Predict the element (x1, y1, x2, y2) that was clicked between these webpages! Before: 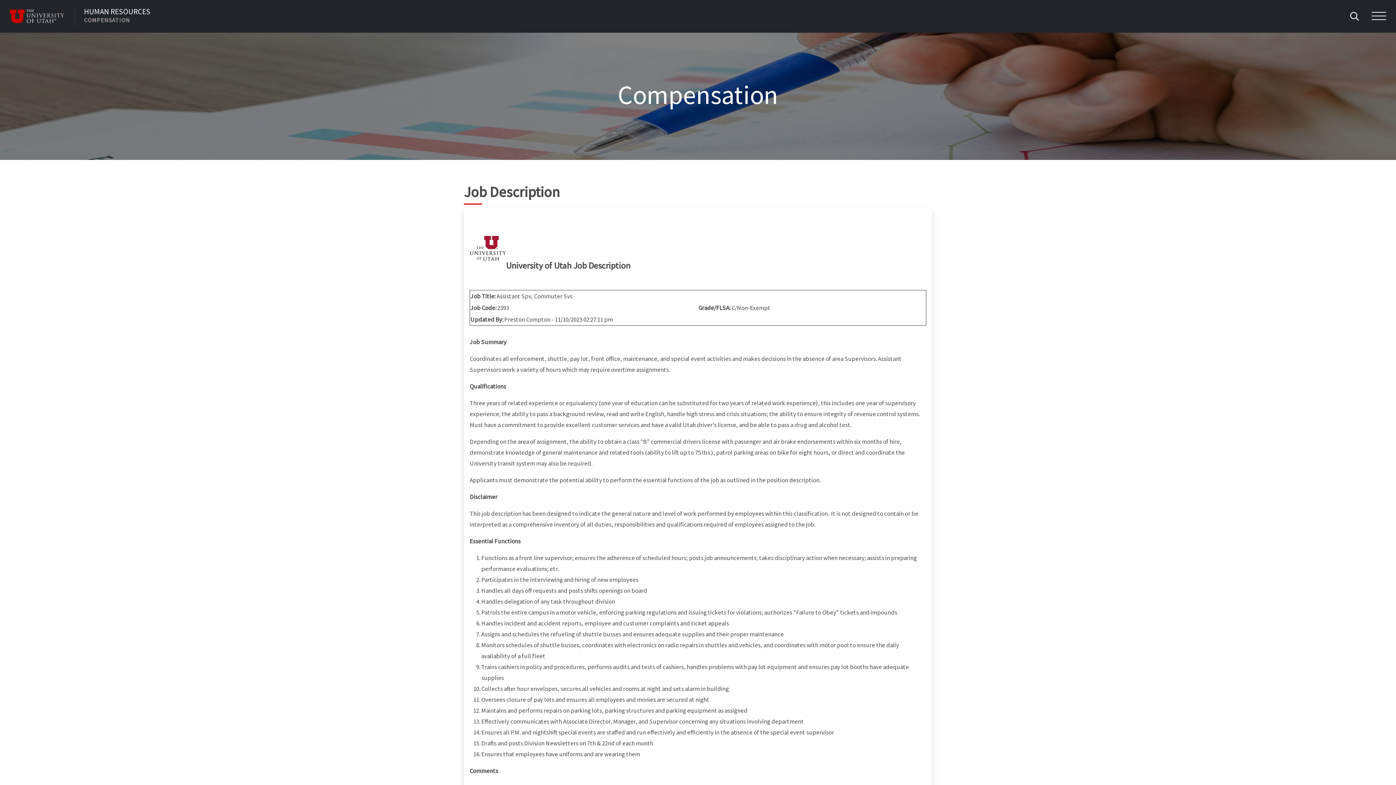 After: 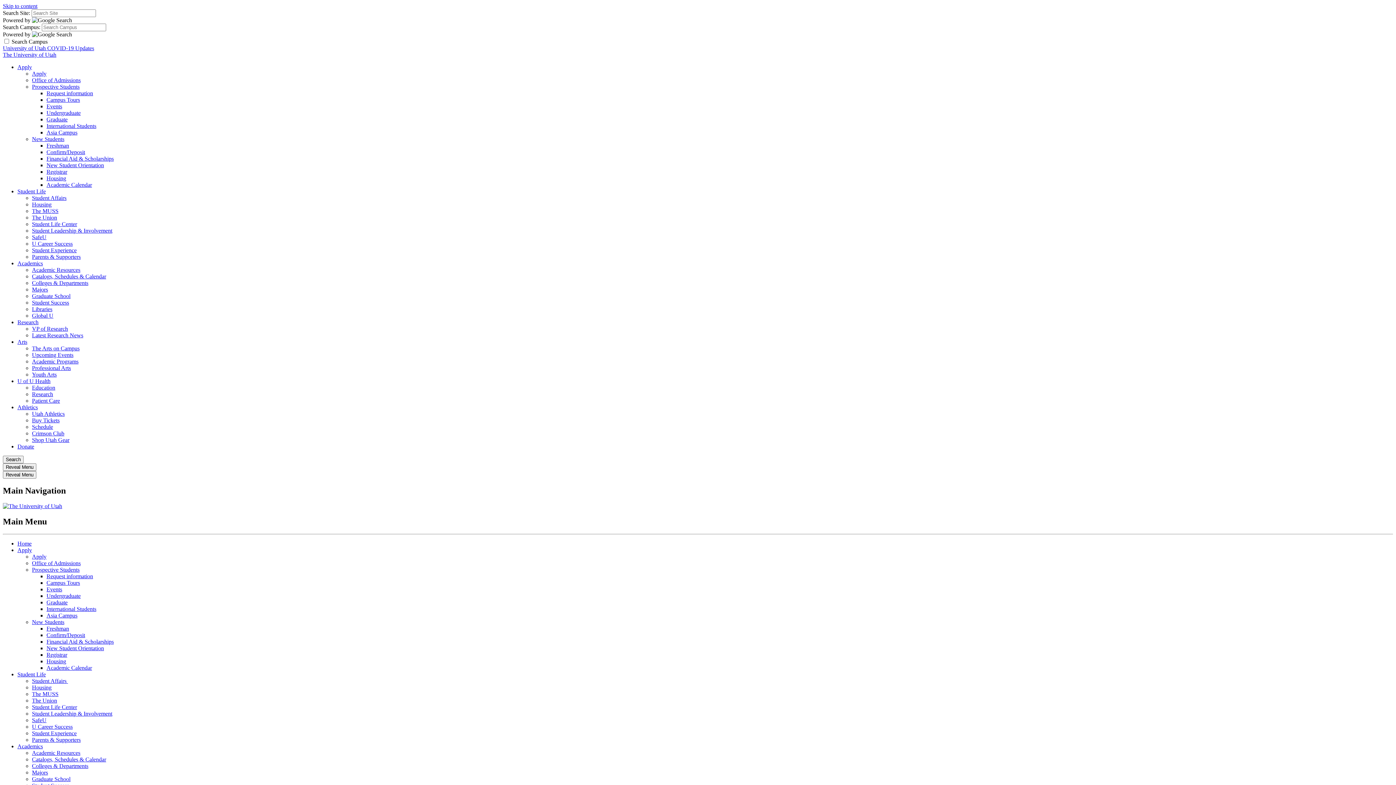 Action: label: Visit University of Utah Homepage bbox: (9, 9, 74, 23)